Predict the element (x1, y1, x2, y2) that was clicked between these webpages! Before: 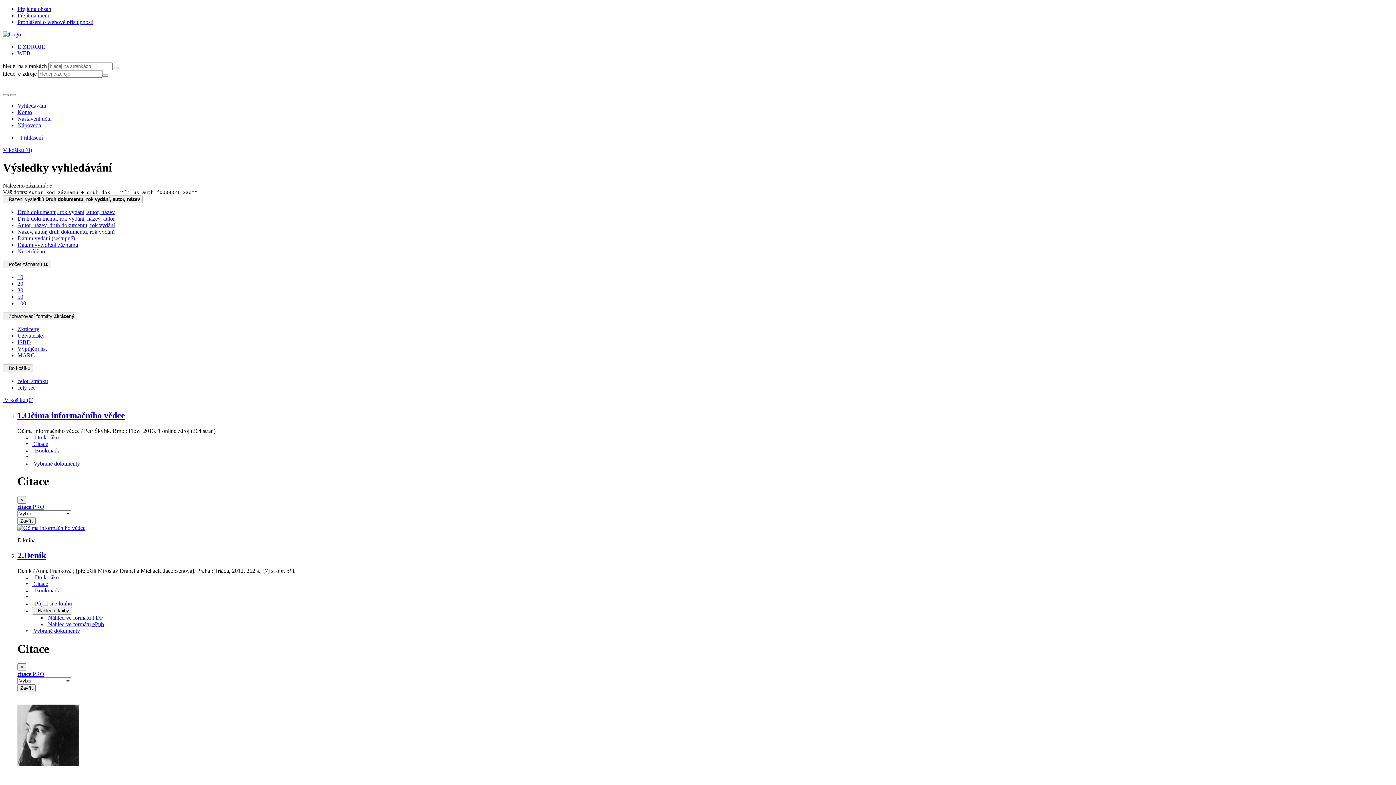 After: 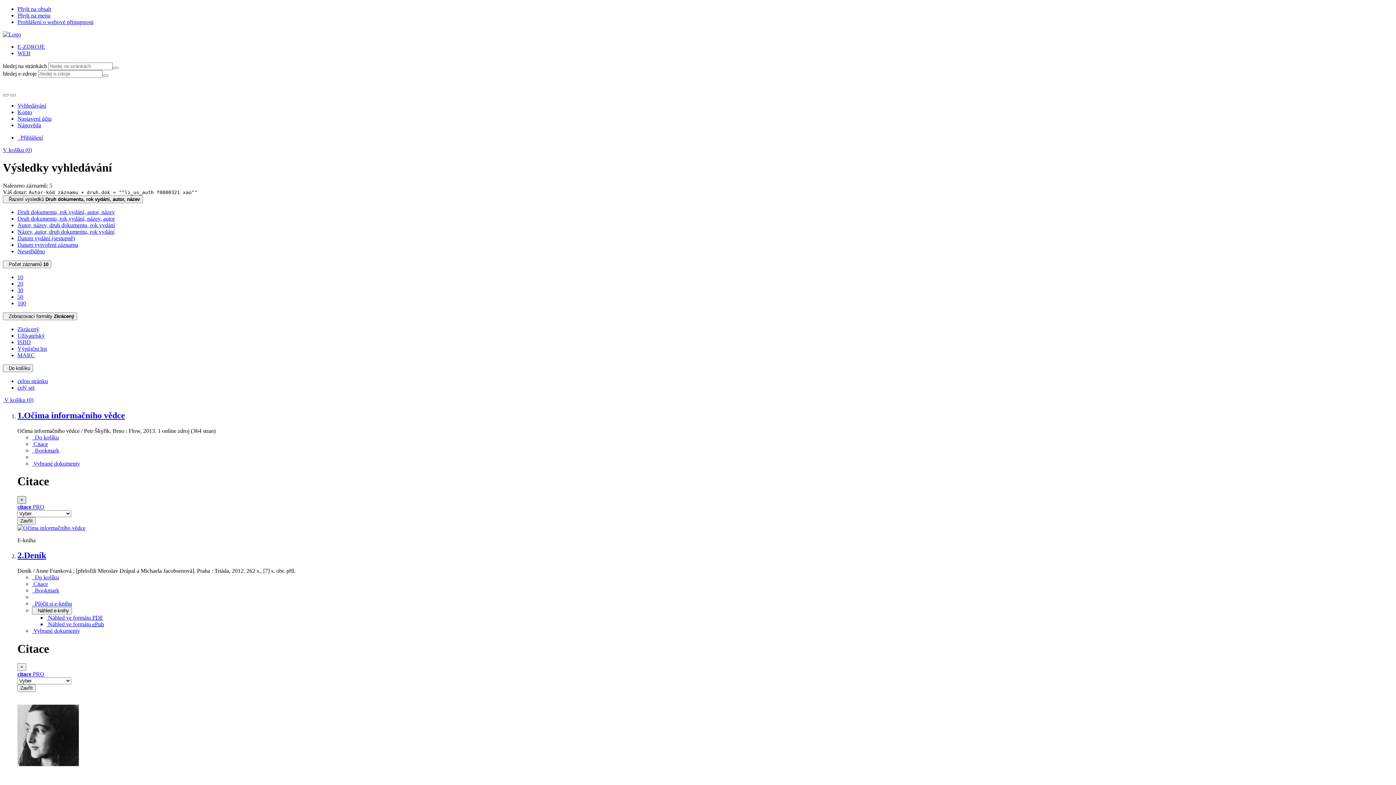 Action: label: Zavřít bbox: (17, 496, 26, 503)